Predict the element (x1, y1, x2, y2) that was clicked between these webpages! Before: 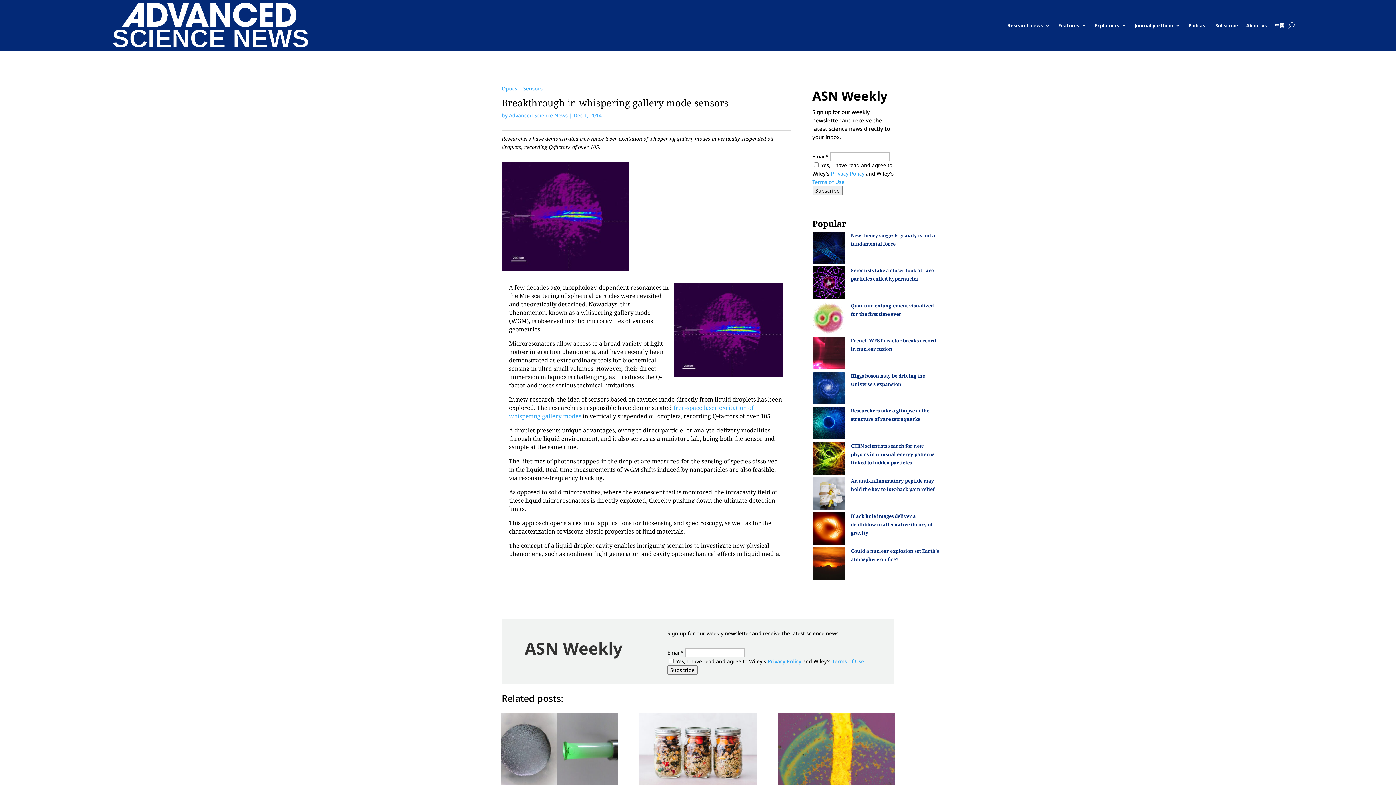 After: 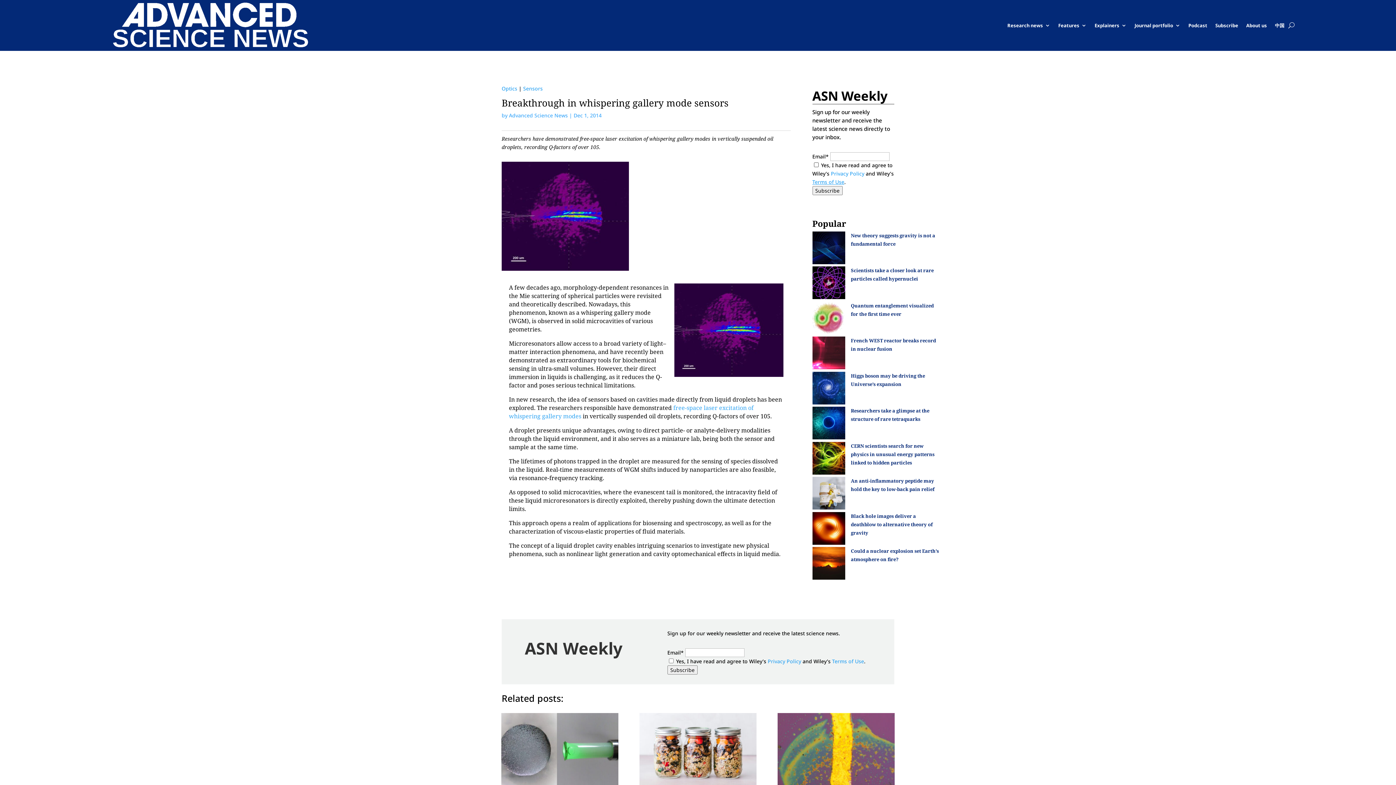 Action: label: Terms of Use bbox: (812, 178, 844, 185)